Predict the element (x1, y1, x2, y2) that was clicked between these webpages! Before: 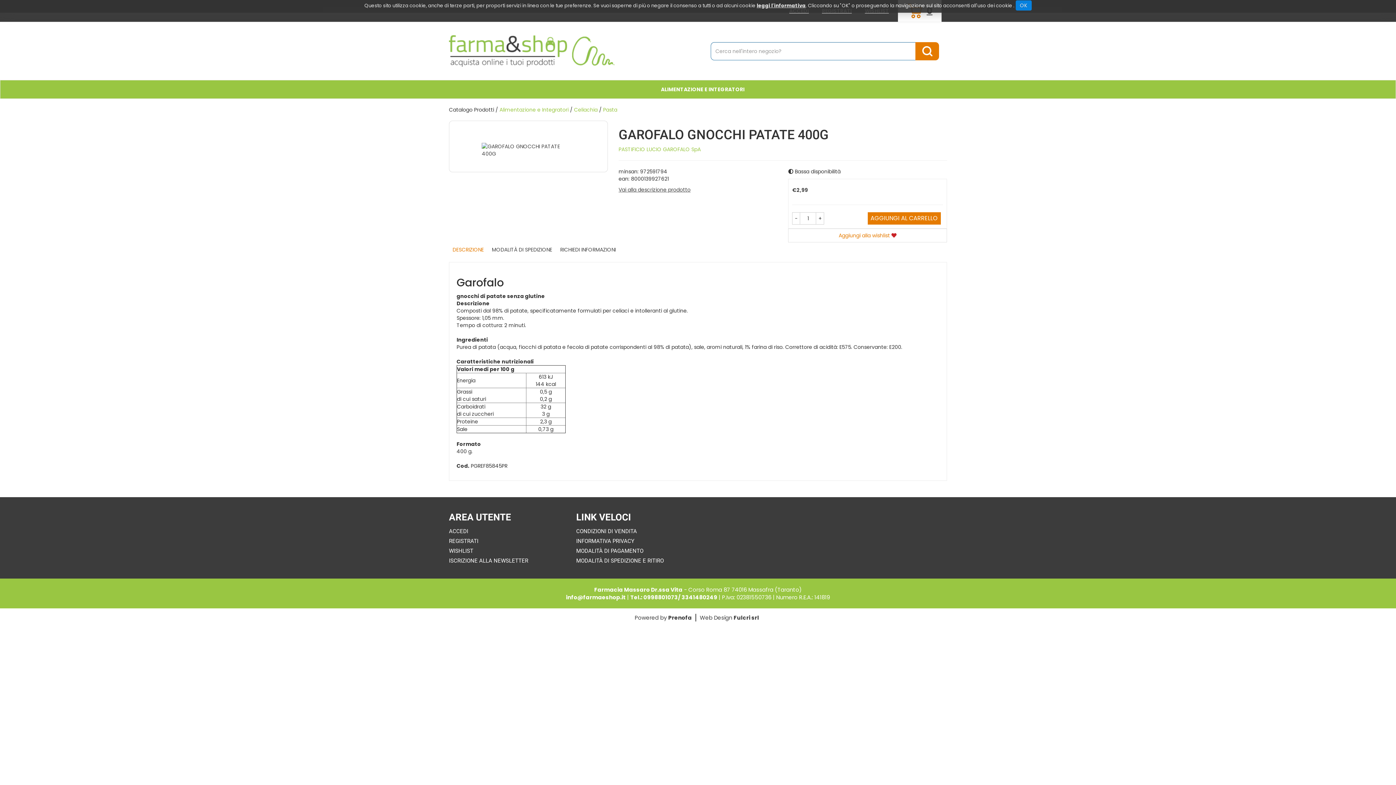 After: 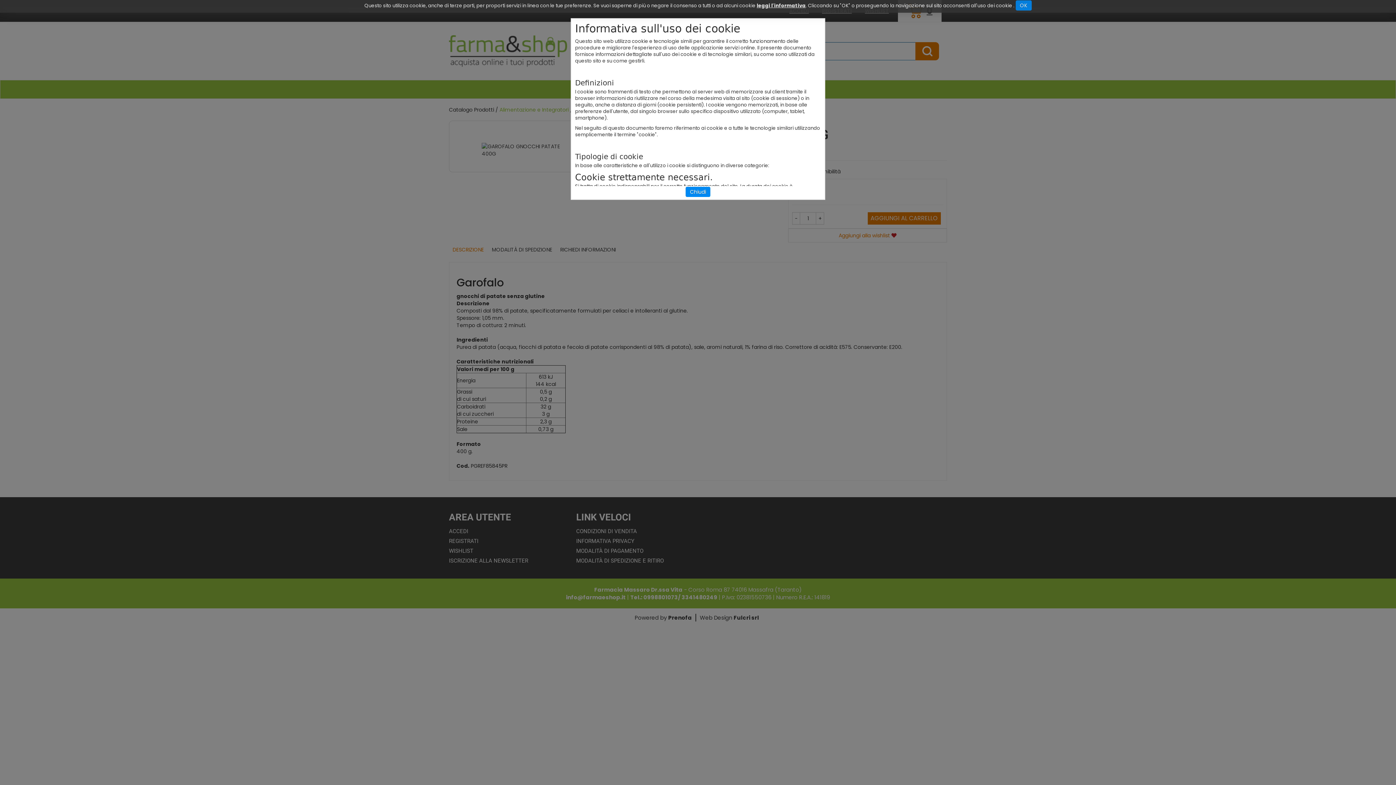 Action: bbox: (756, 2, 806, 9) label: leggi l'informativa